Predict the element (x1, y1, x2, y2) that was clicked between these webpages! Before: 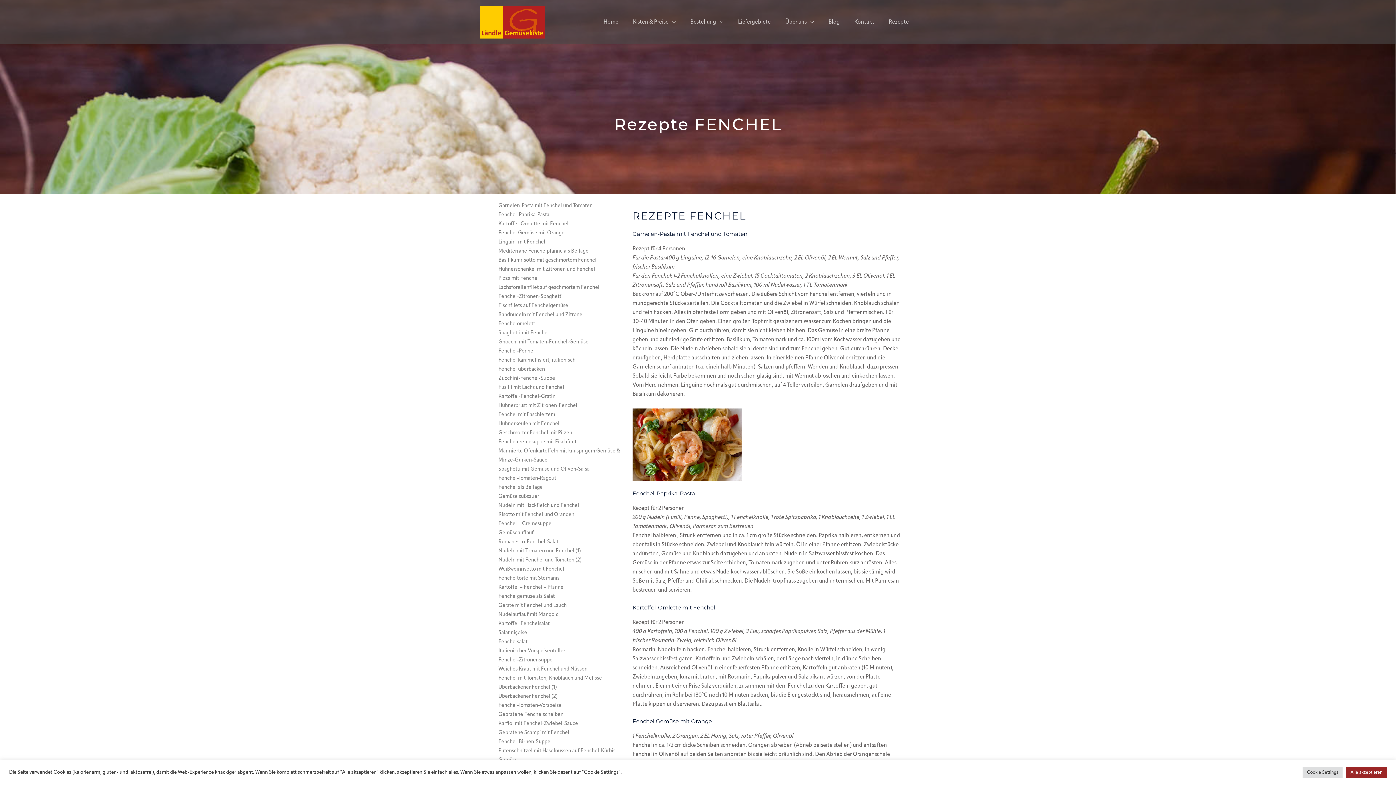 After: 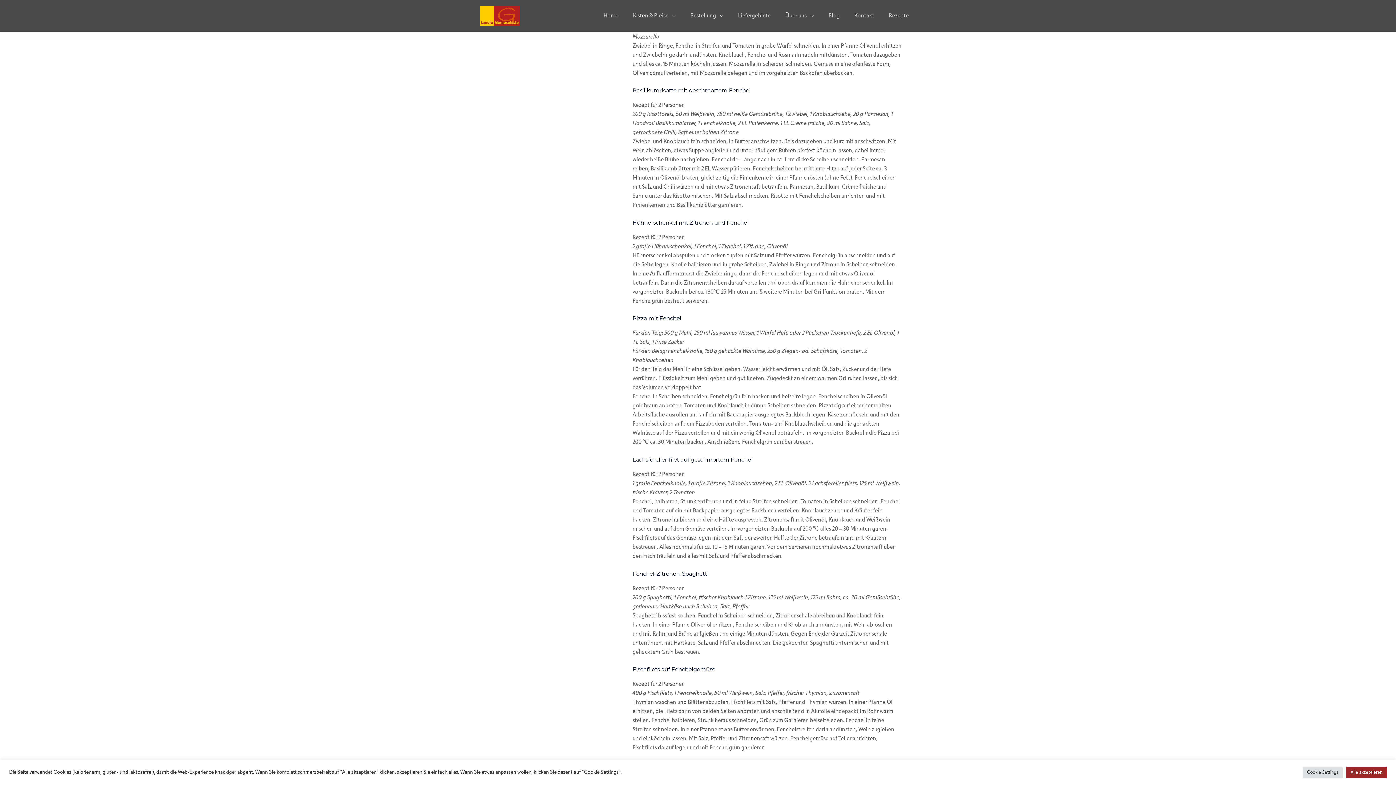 Action: bbox: (498, 248, 588, 254) label: Mediterrane Fenchelpfanne als Beilage